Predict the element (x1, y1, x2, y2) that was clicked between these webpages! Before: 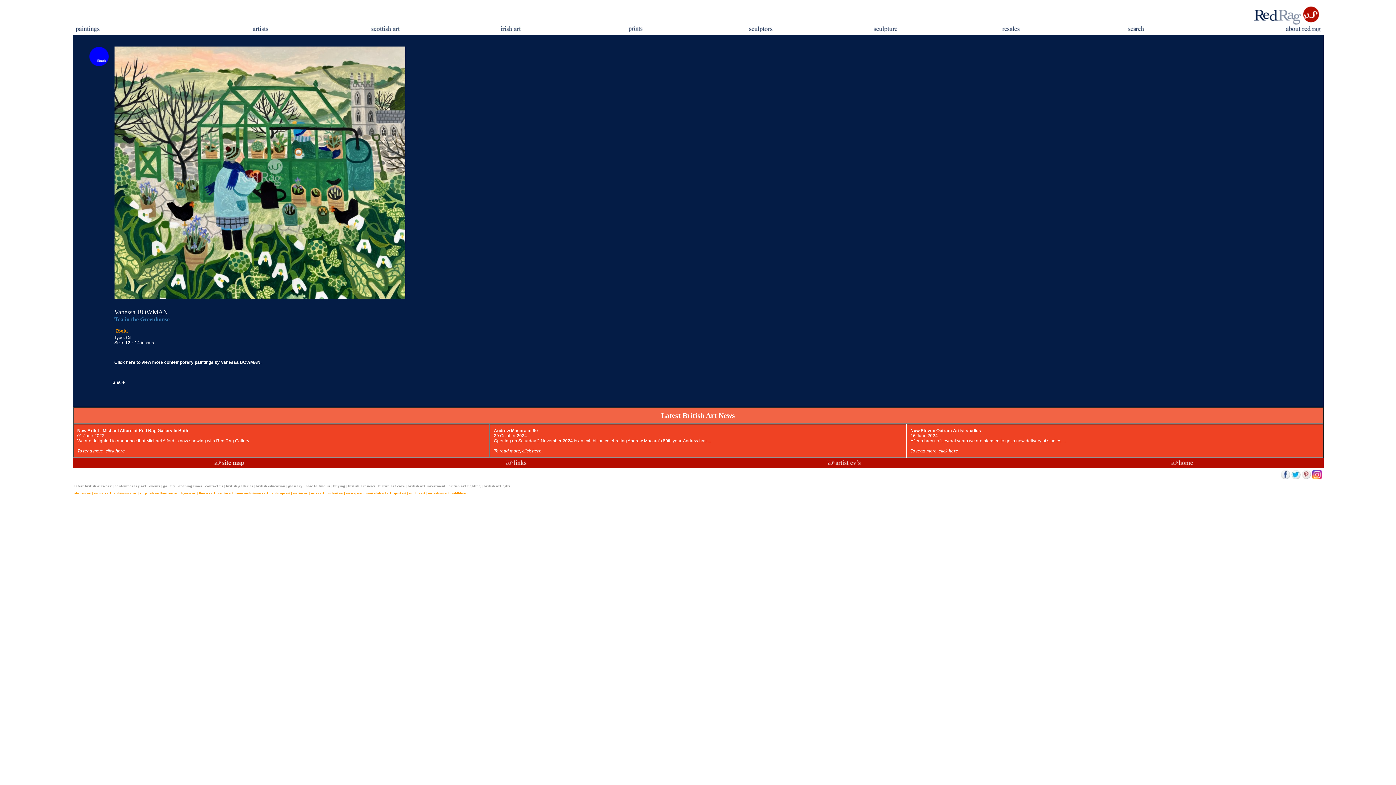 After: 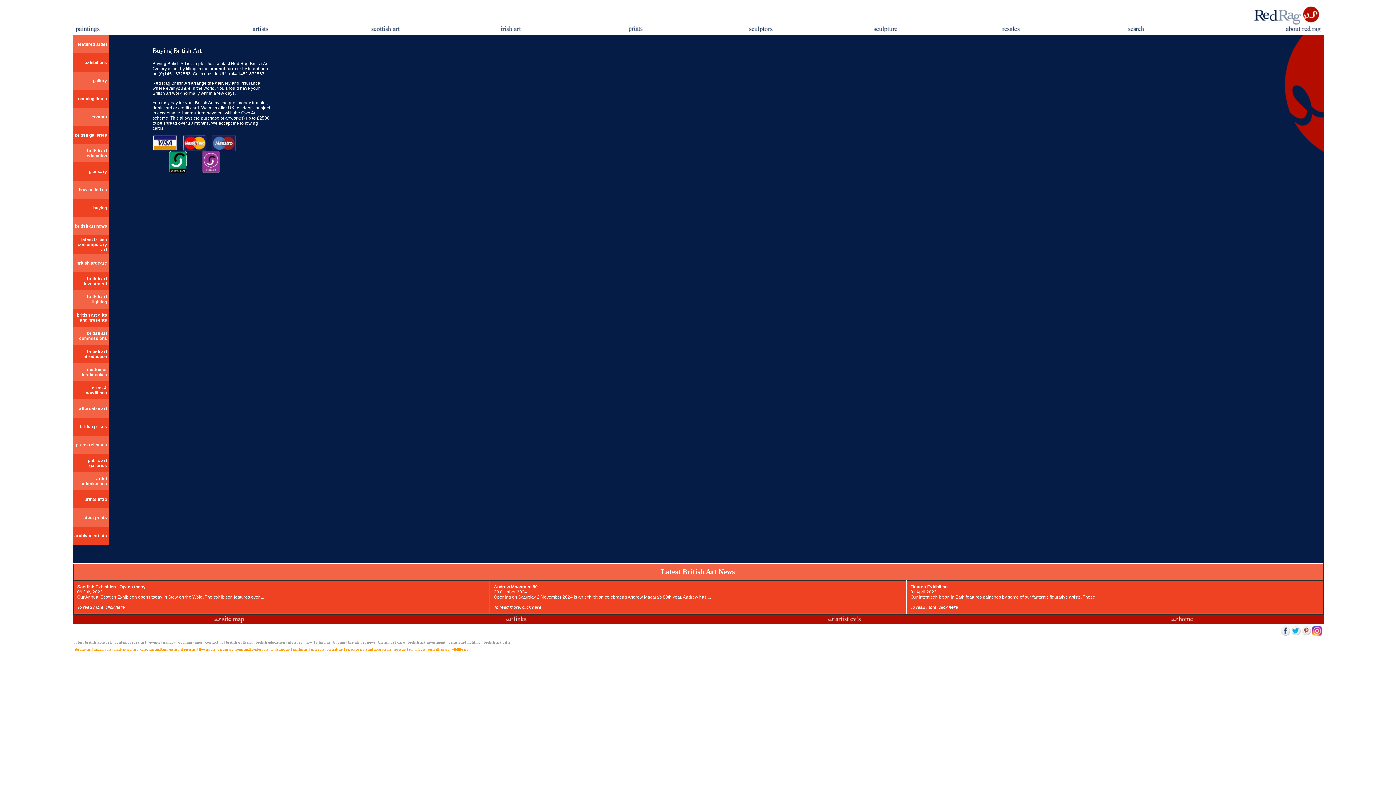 Action: label: buying bbox: (333, 484, 345, 488)